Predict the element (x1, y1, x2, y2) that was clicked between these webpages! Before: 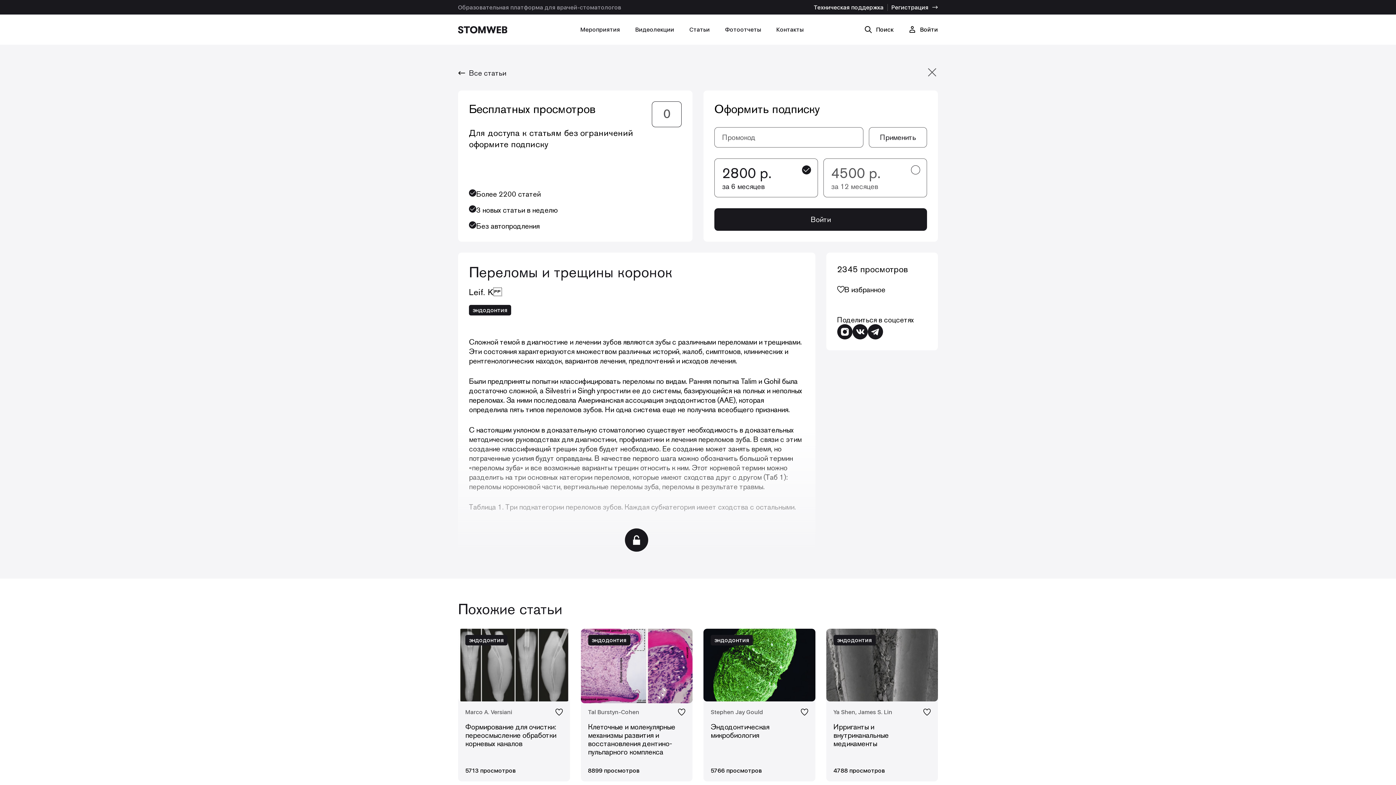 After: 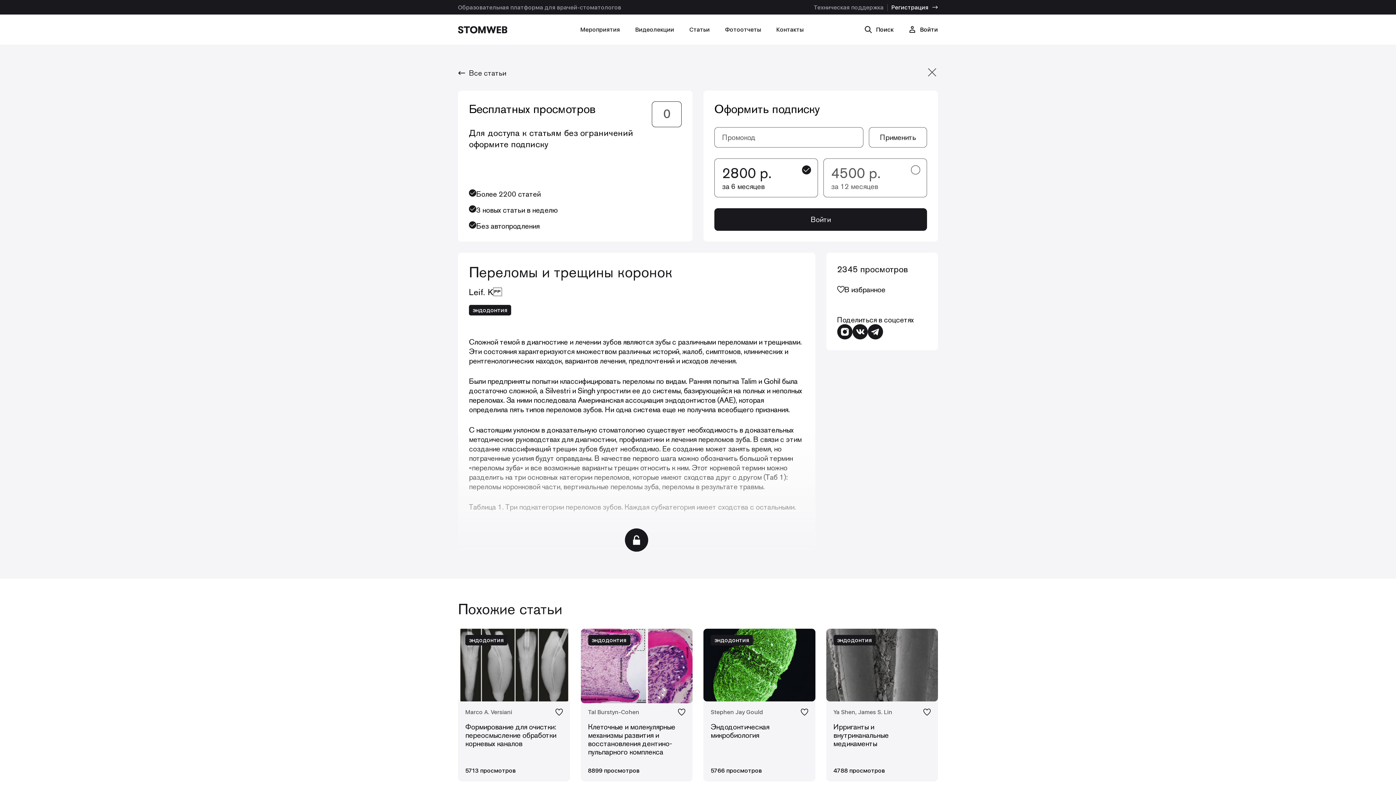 Action: bbox: (814, 3, 883, 10) label: Техническая поддержка